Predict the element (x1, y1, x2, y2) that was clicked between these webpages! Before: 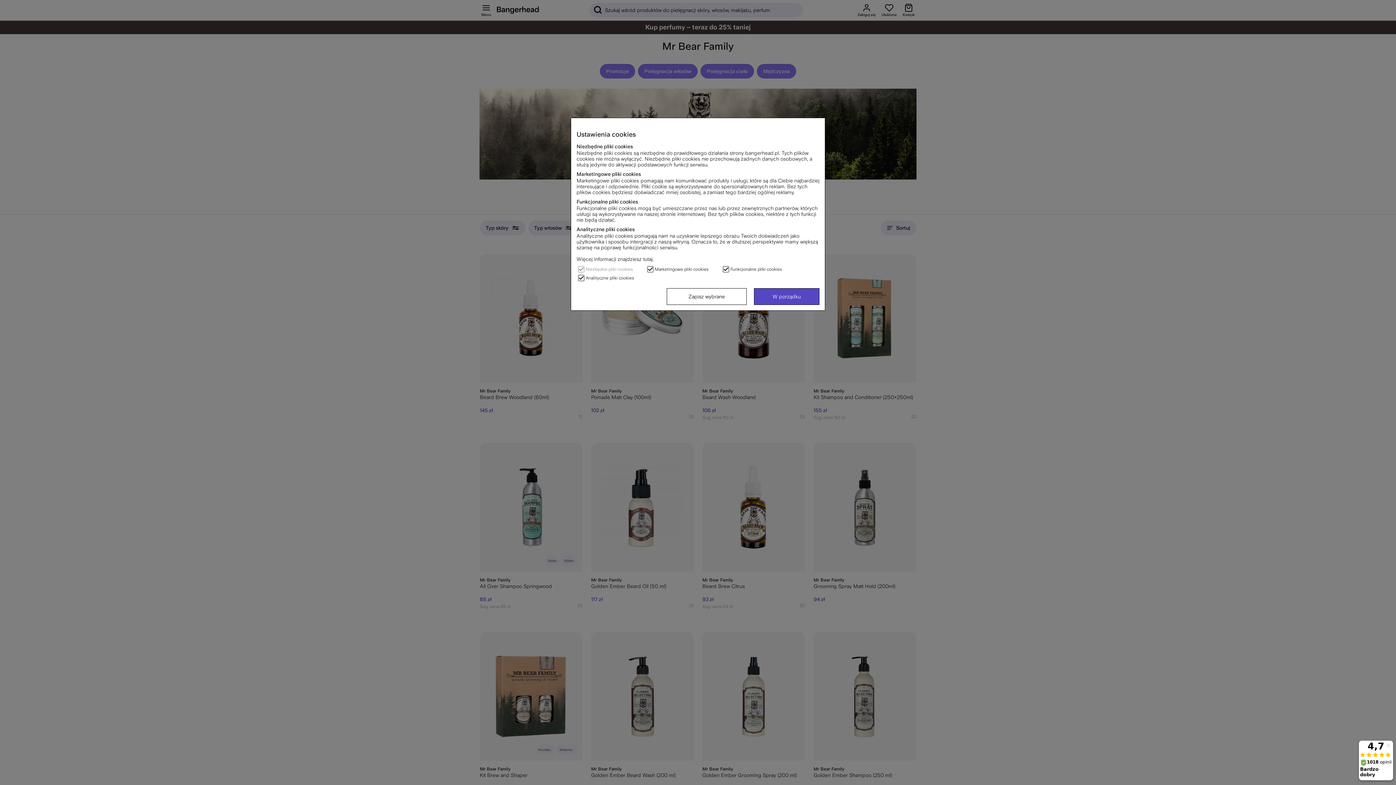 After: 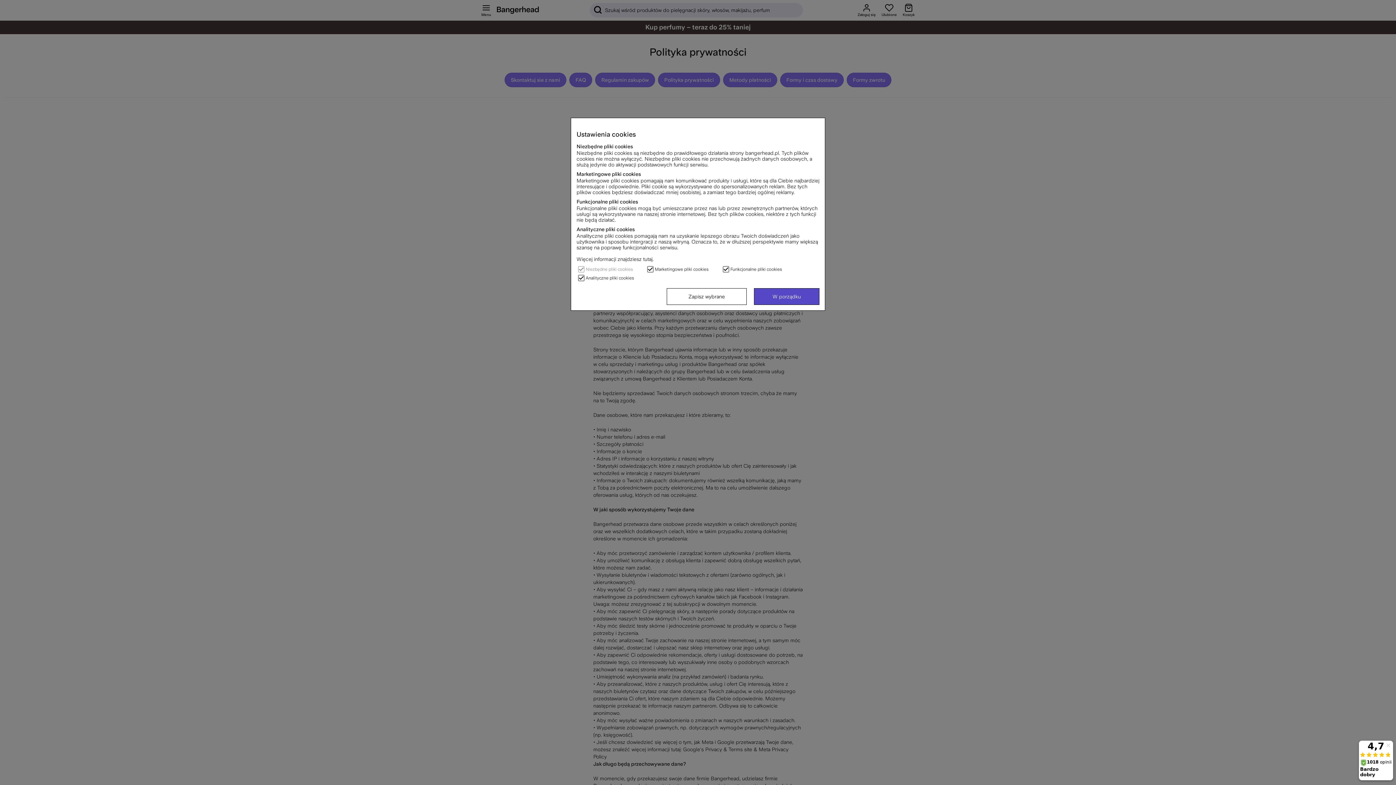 Action: label: Więcej informacji znajdziesz tutaj bbox: (576, 256, 652, 262)